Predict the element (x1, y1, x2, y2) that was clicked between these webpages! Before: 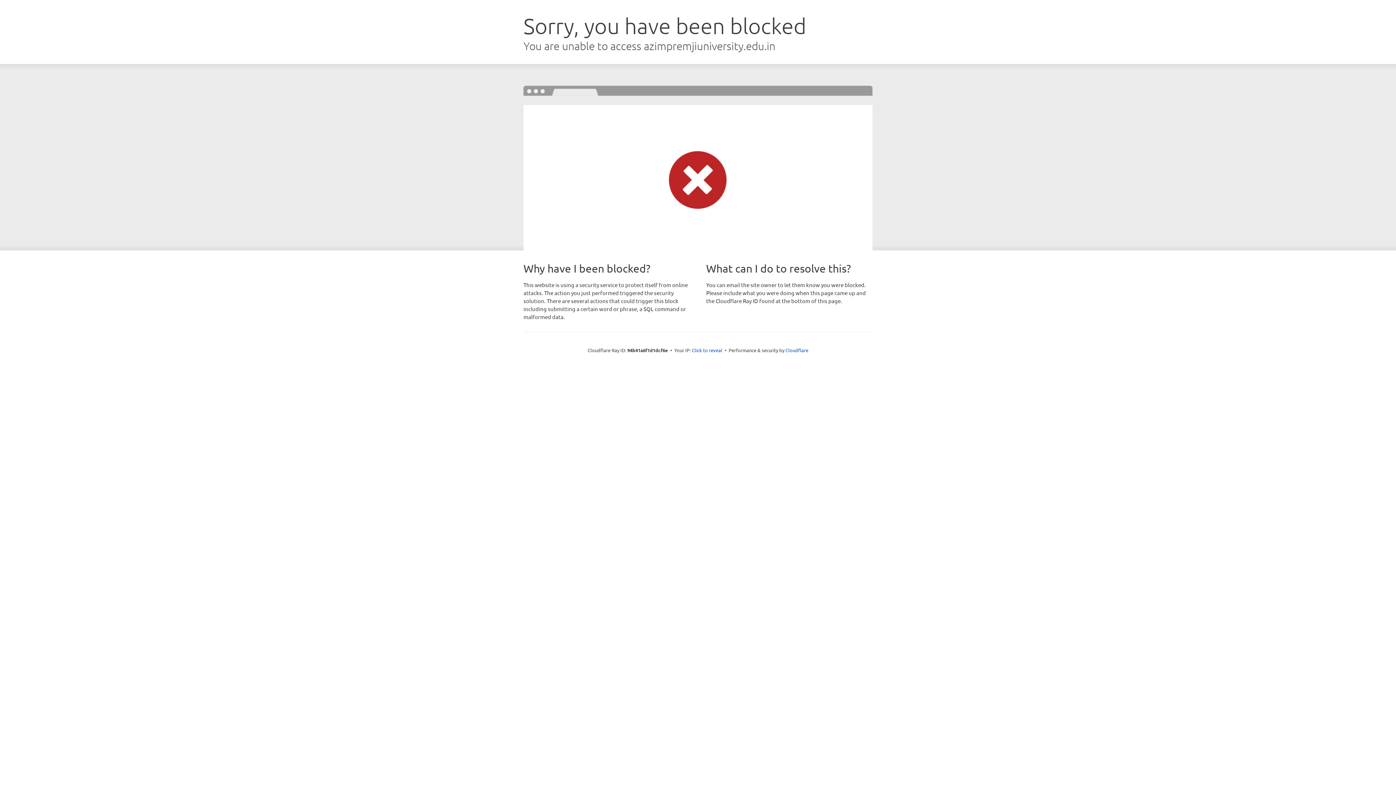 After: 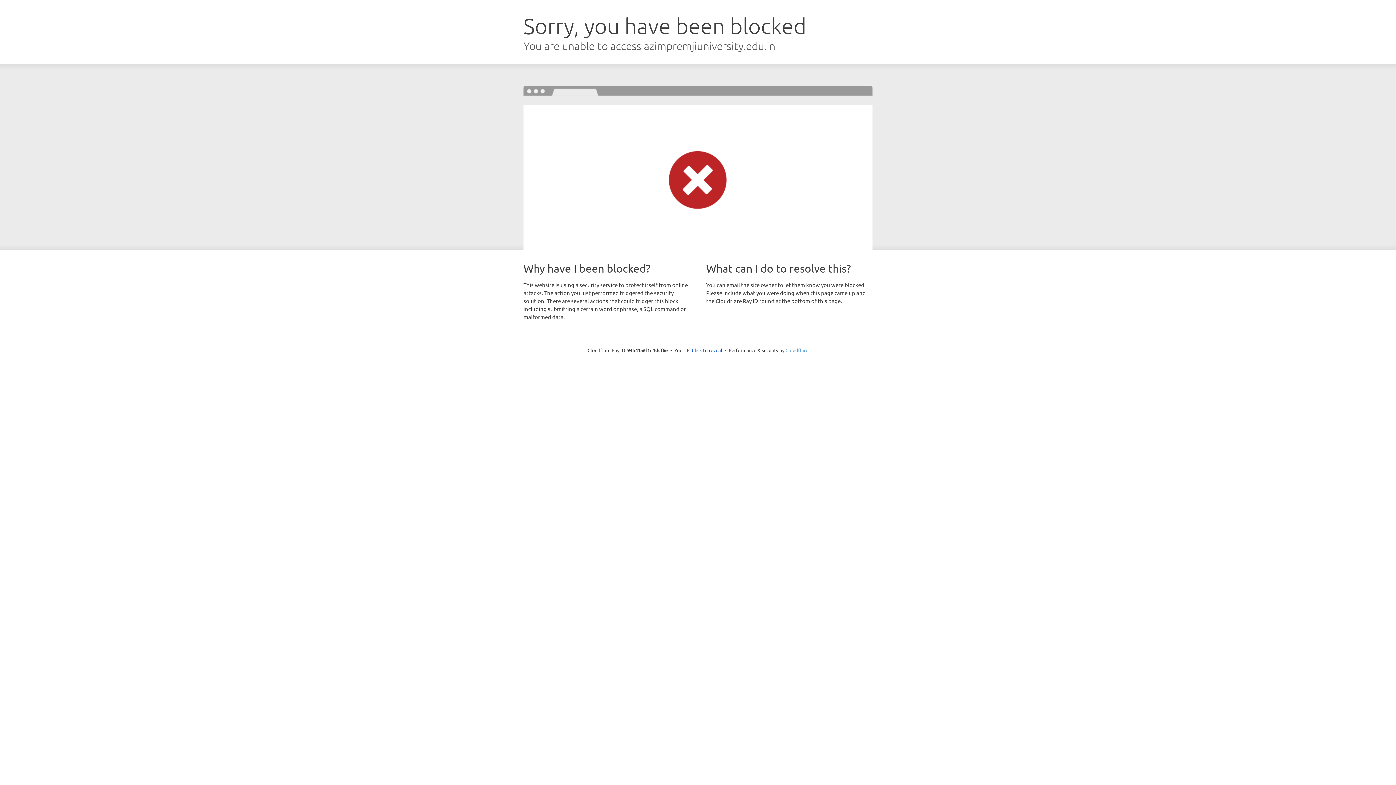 Action: bbox: (785, 347, 808, 353) label: Cloudflare